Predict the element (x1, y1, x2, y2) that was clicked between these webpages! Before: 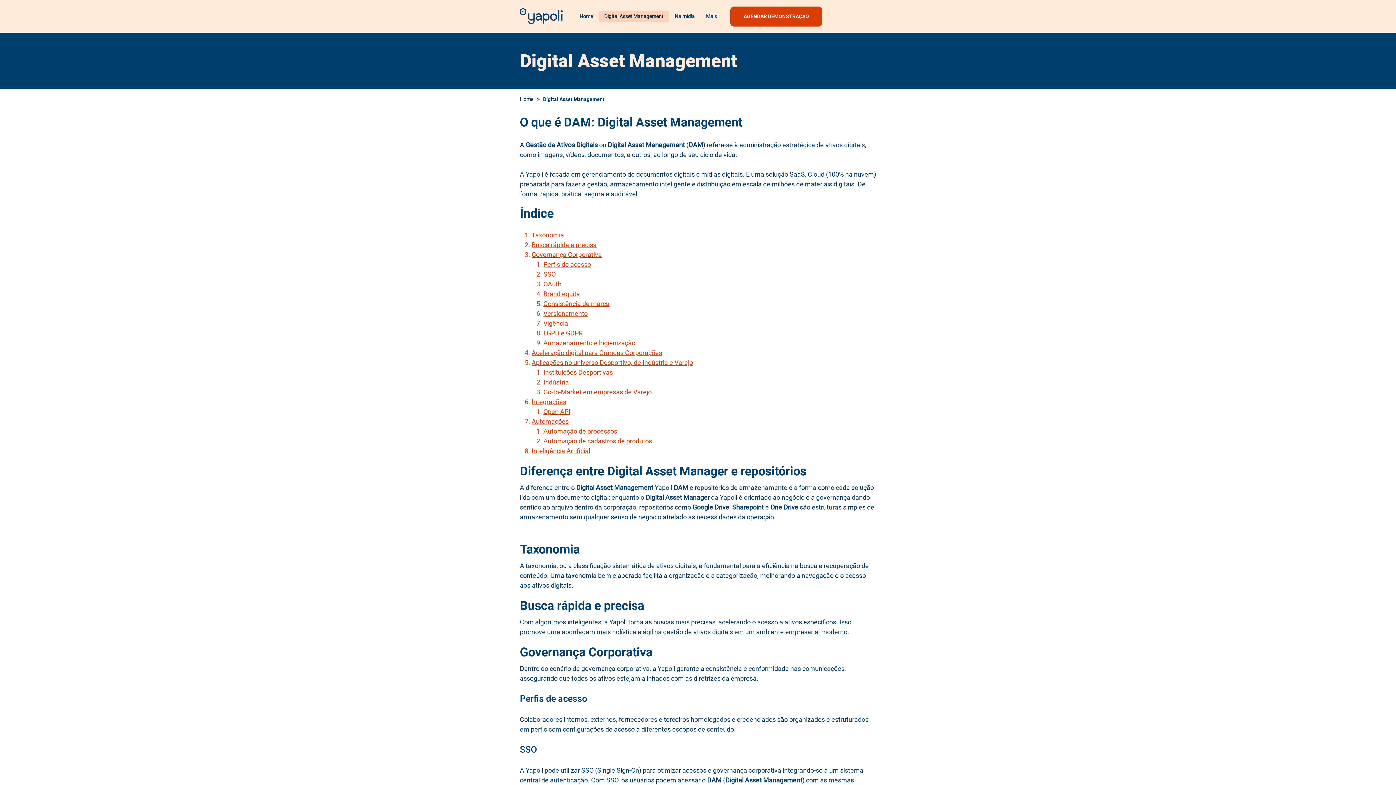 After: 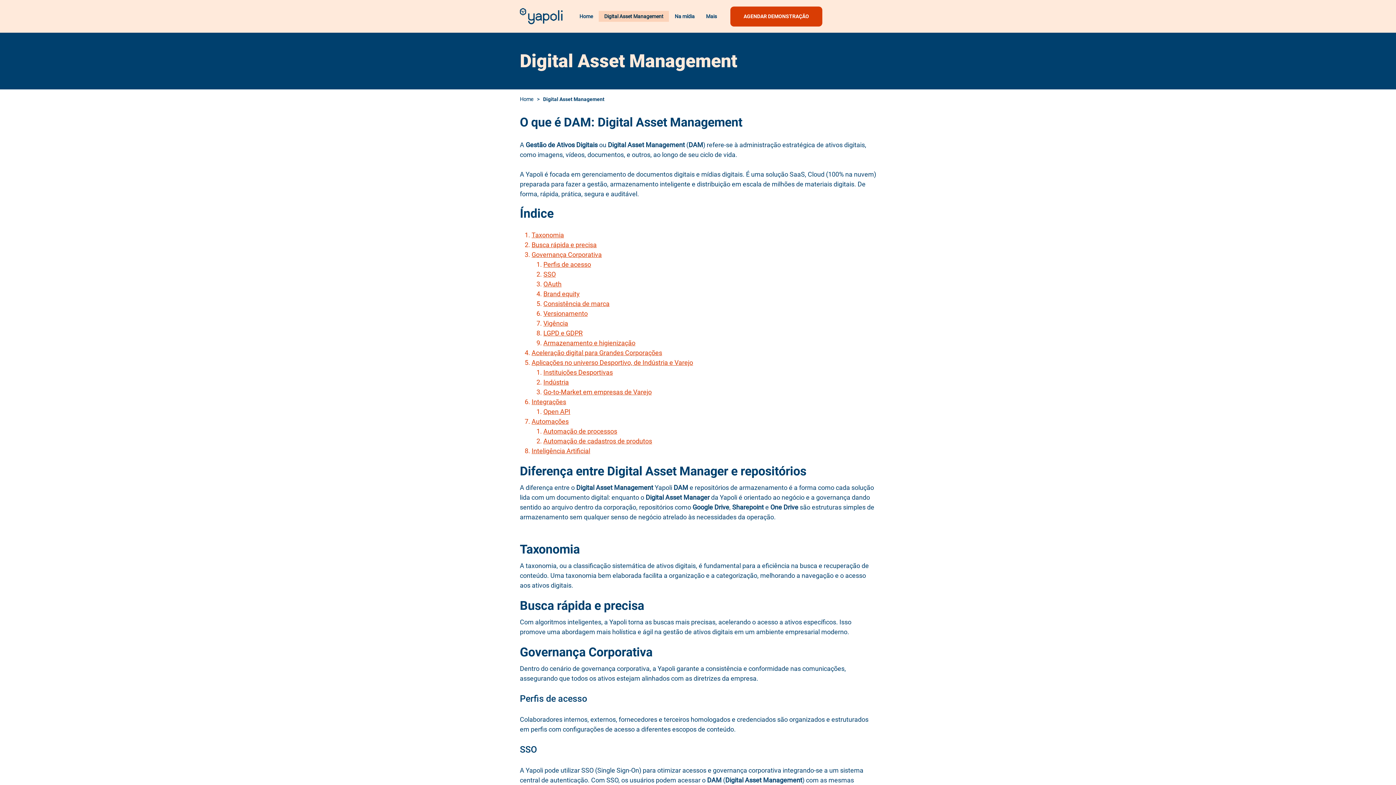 Action: bbox: (531, 398, 566, 405) label: Integrações